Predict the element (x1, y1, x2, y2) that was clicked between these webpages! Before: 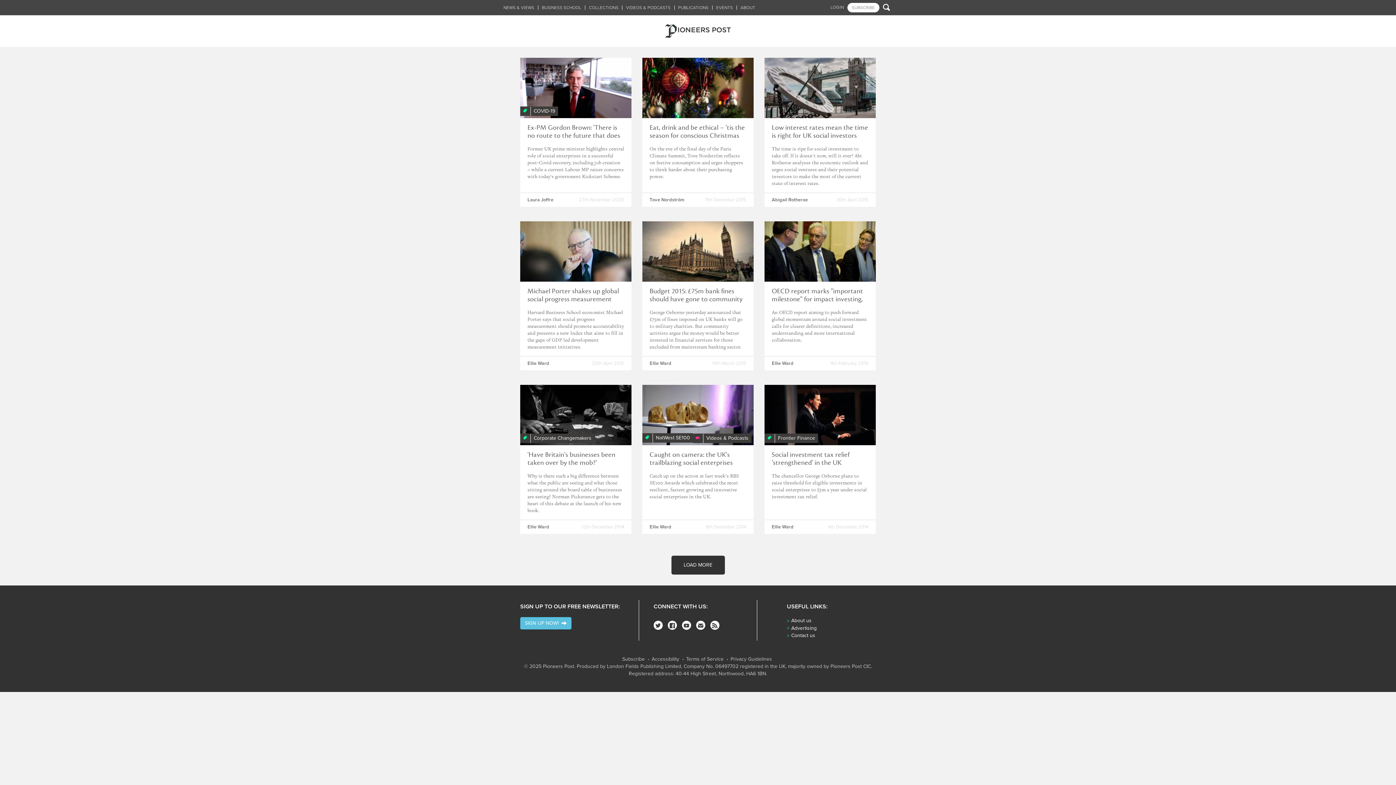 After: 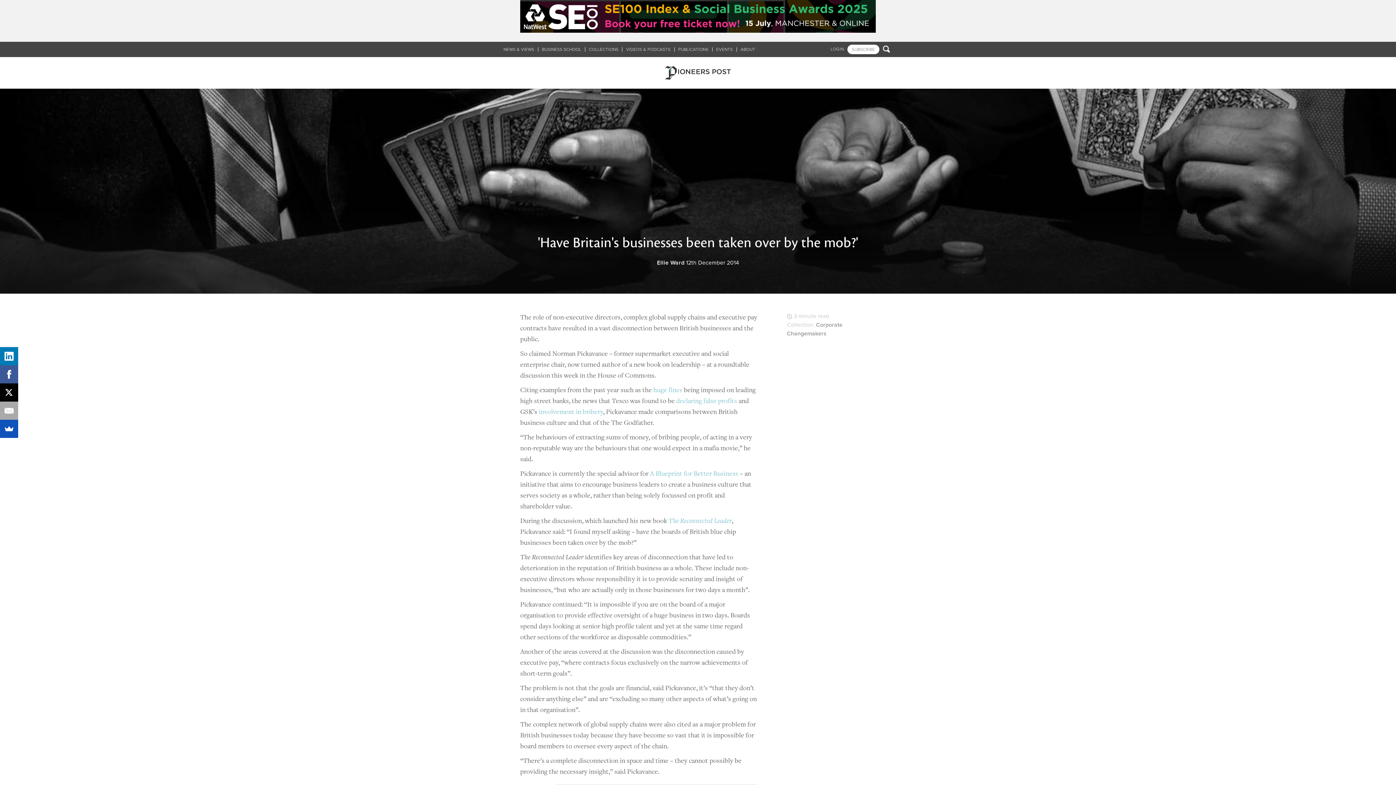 Action: bbox: (520, 385, 631, 445)